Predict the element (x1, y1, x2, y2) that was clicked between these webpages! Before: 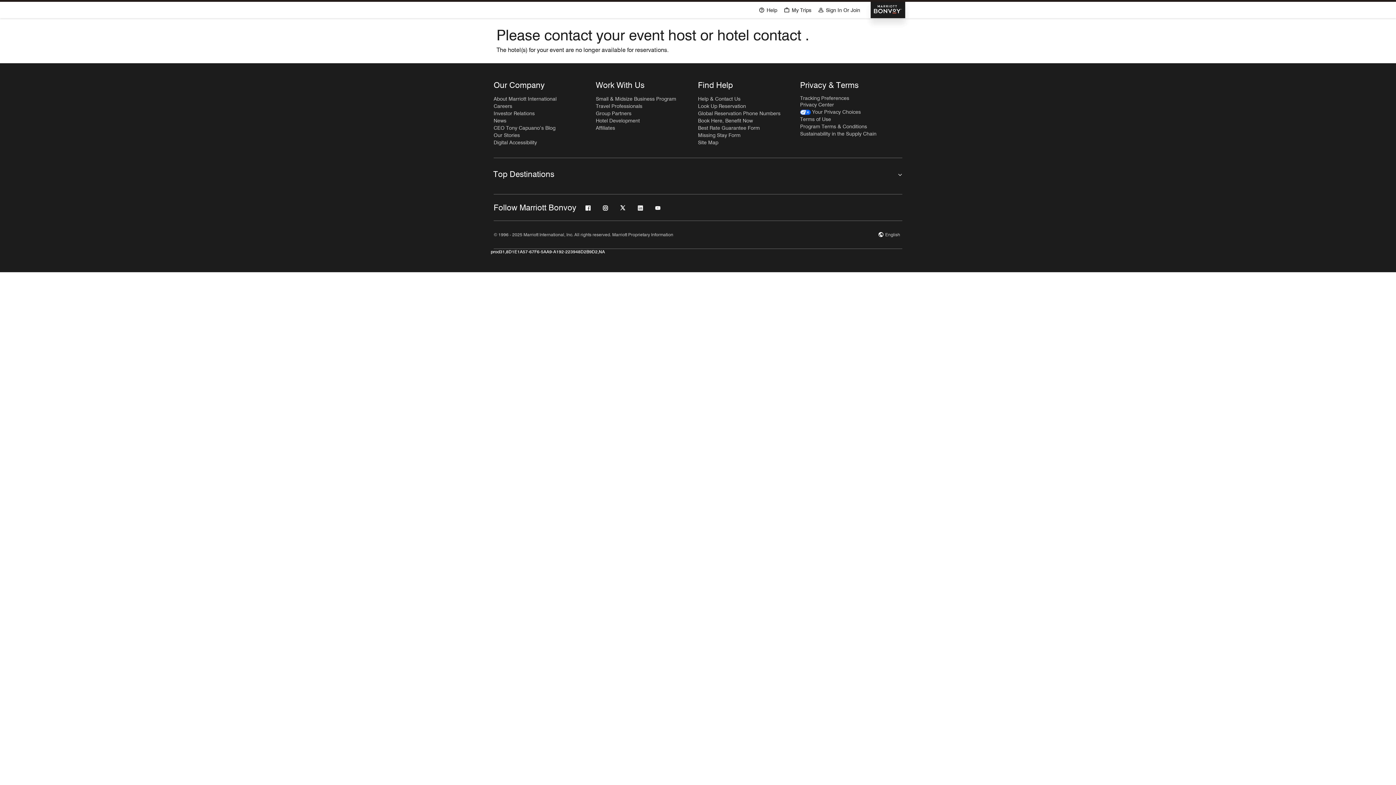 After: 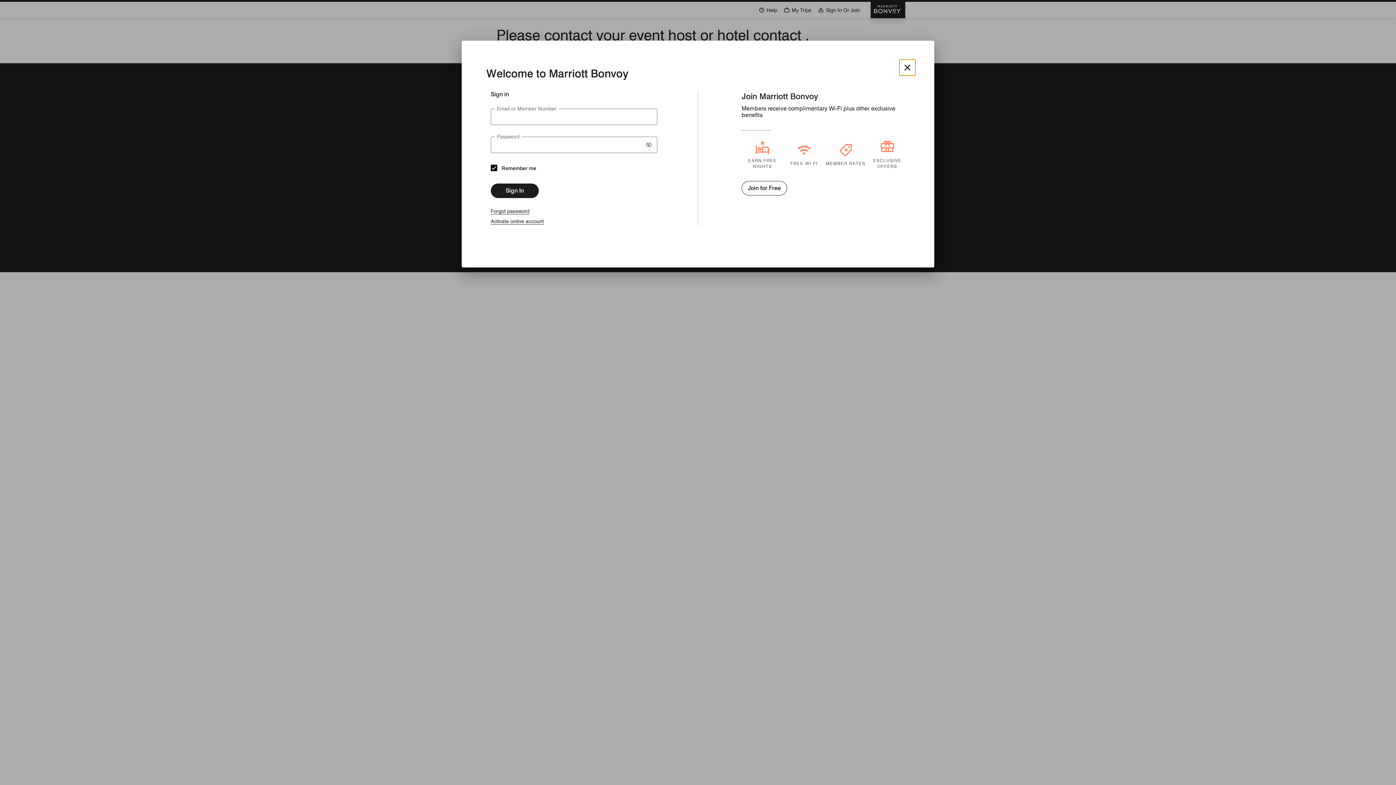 Action: bbox: (814, 0, 863, 18) label: Sign In or Join